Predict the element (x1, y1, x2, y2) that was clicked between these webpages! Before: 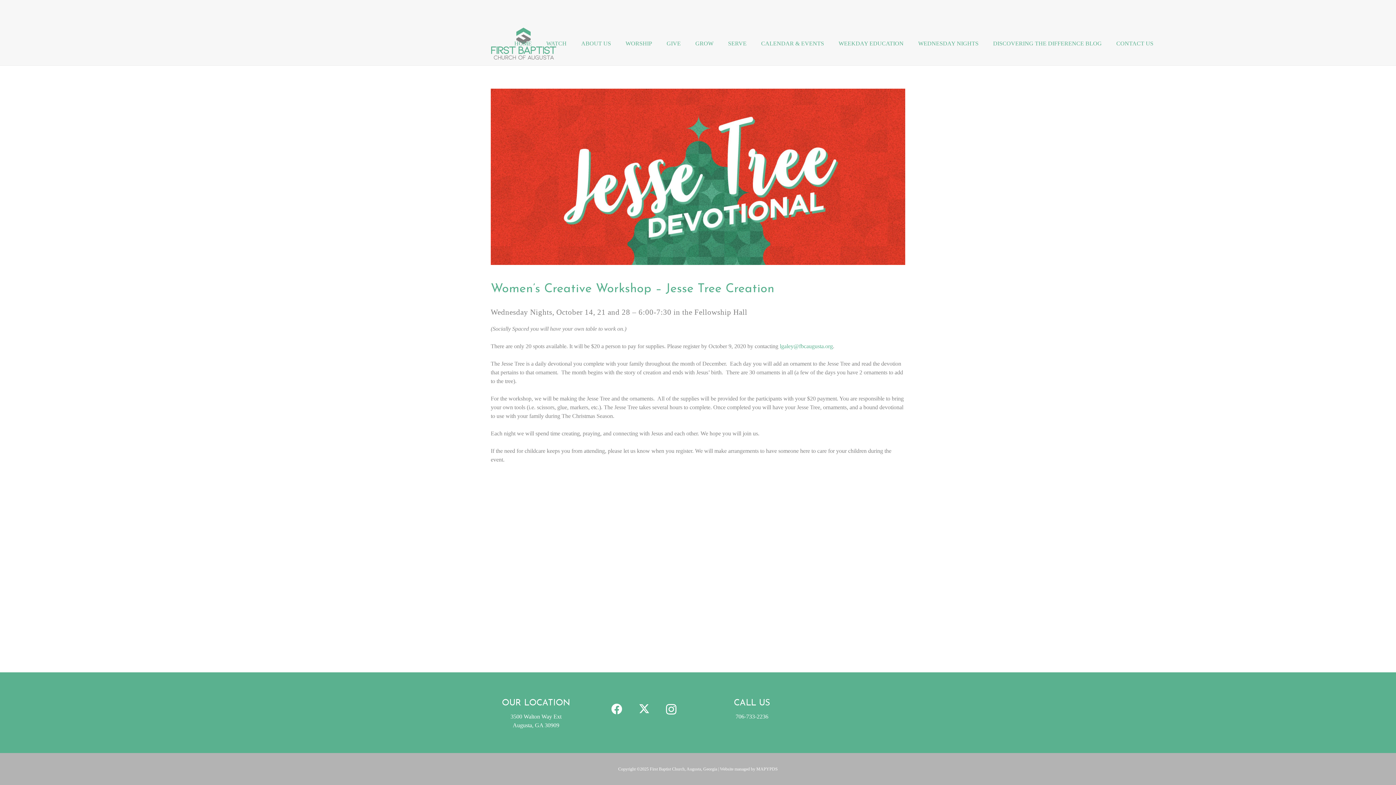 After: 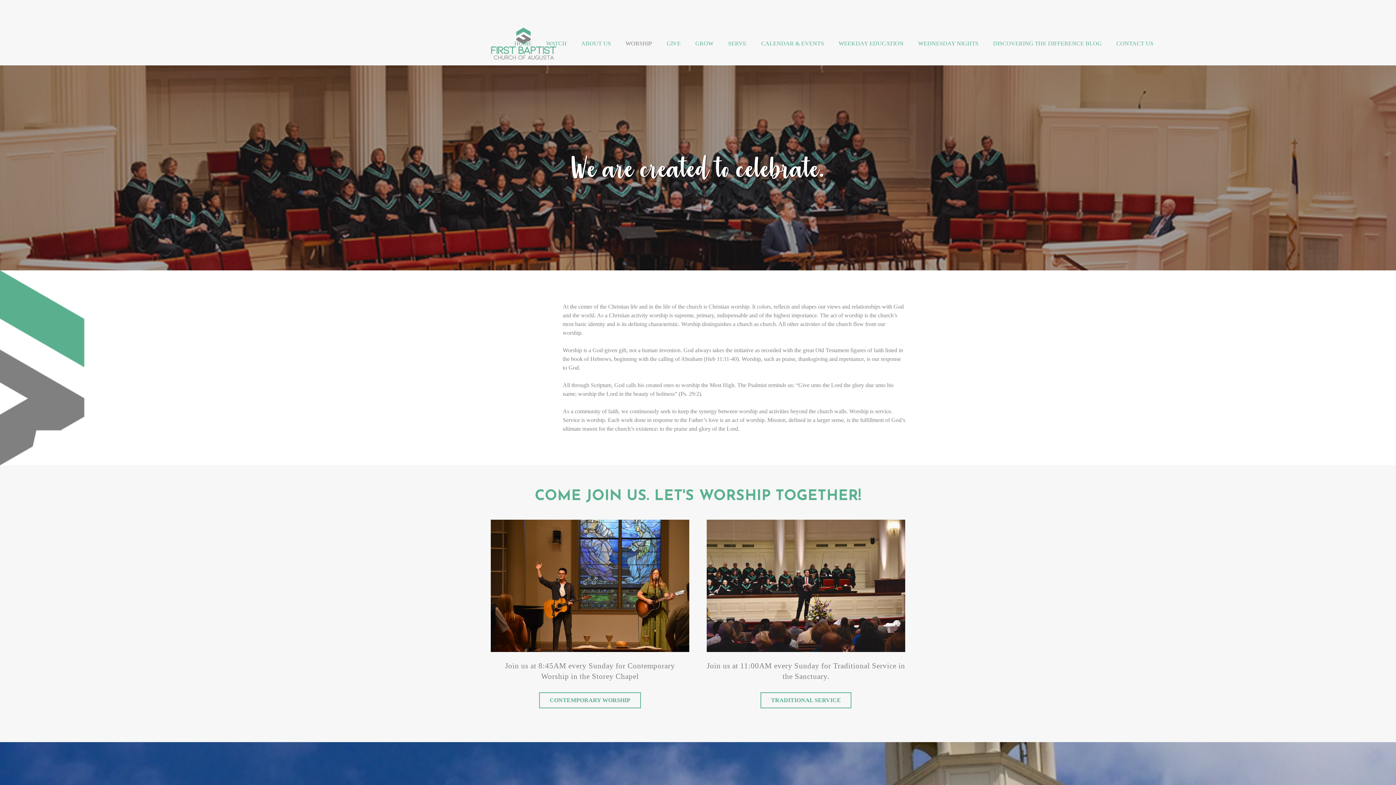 Action: label: WORSHIP bbox: (618, 34, 659, 52)